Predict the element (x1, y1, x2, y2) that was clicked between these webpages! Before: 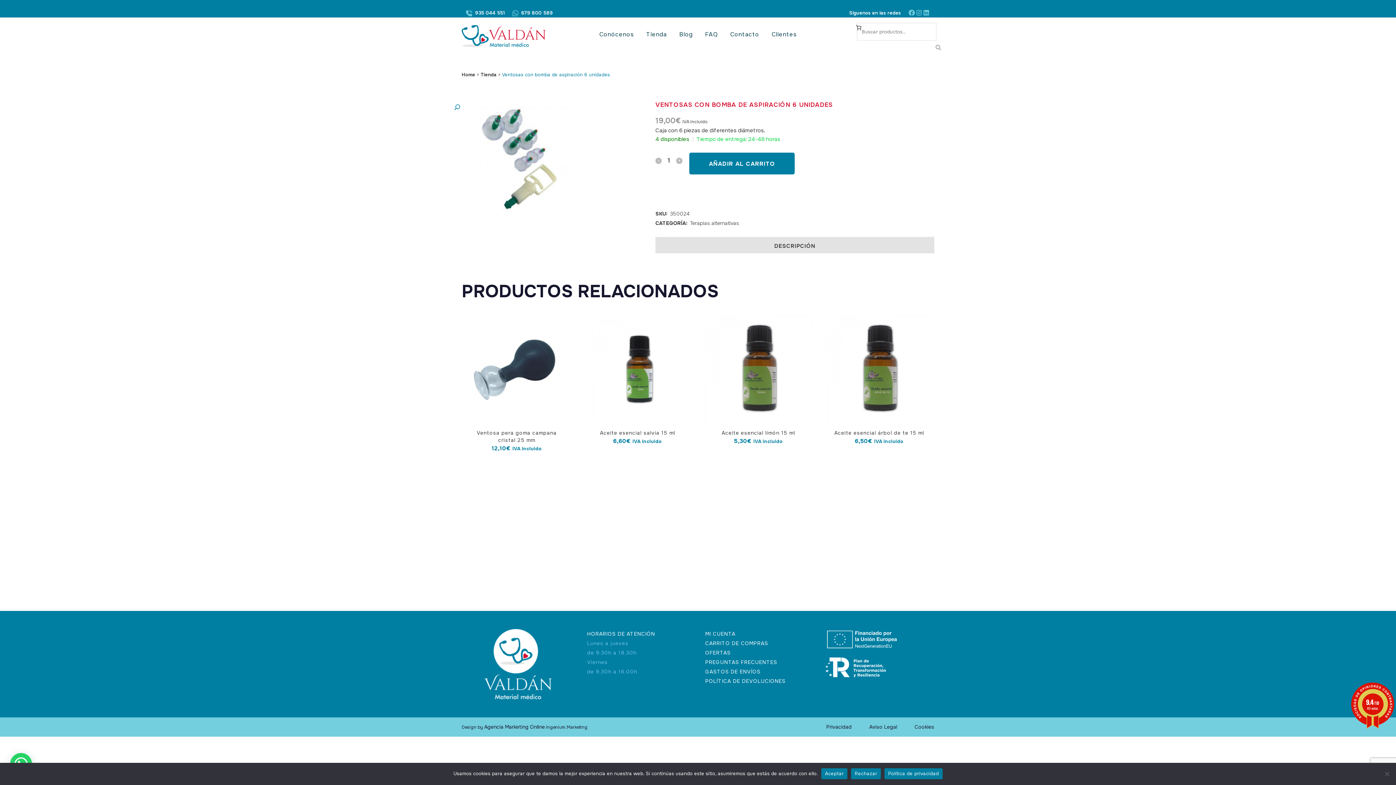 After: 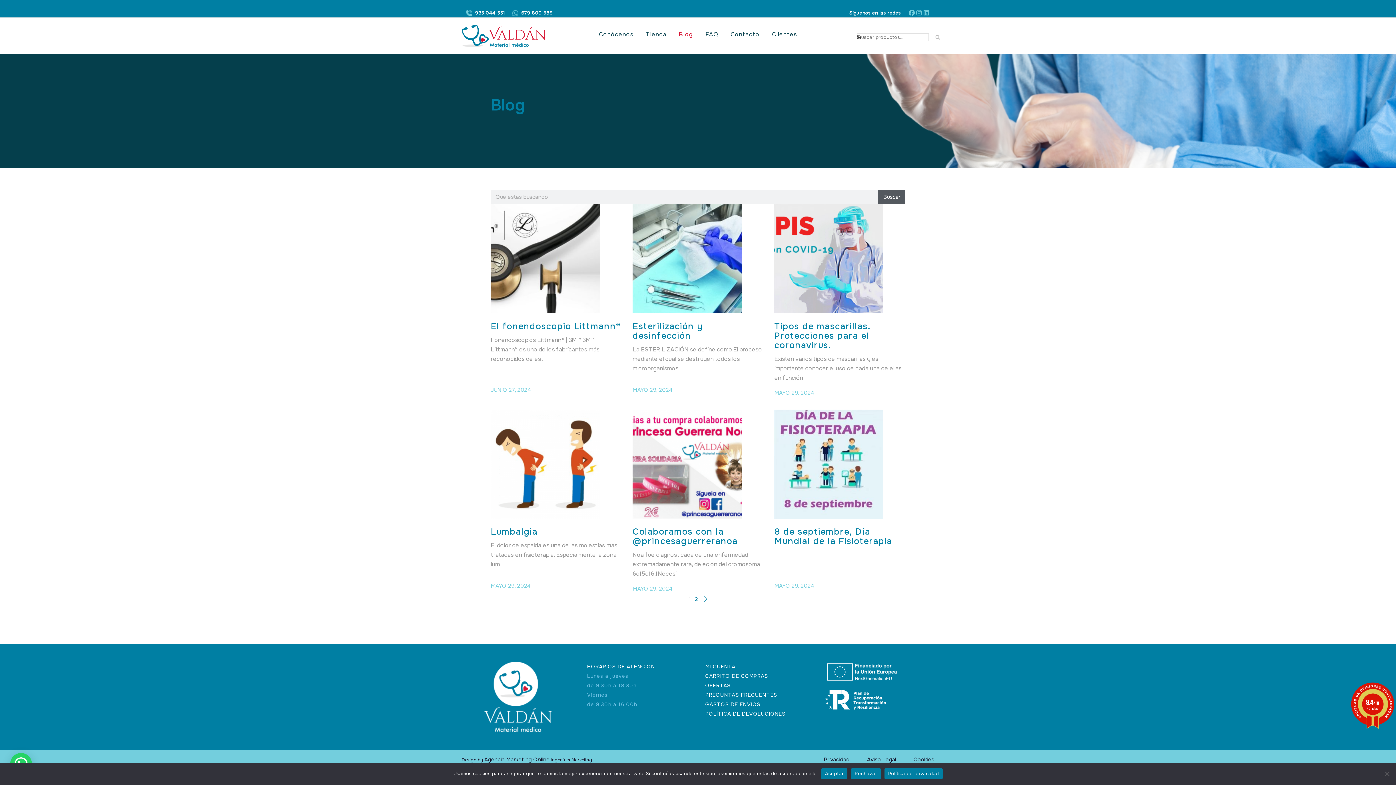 Action: bbox: (673, 30, 699, 38) label: Blog